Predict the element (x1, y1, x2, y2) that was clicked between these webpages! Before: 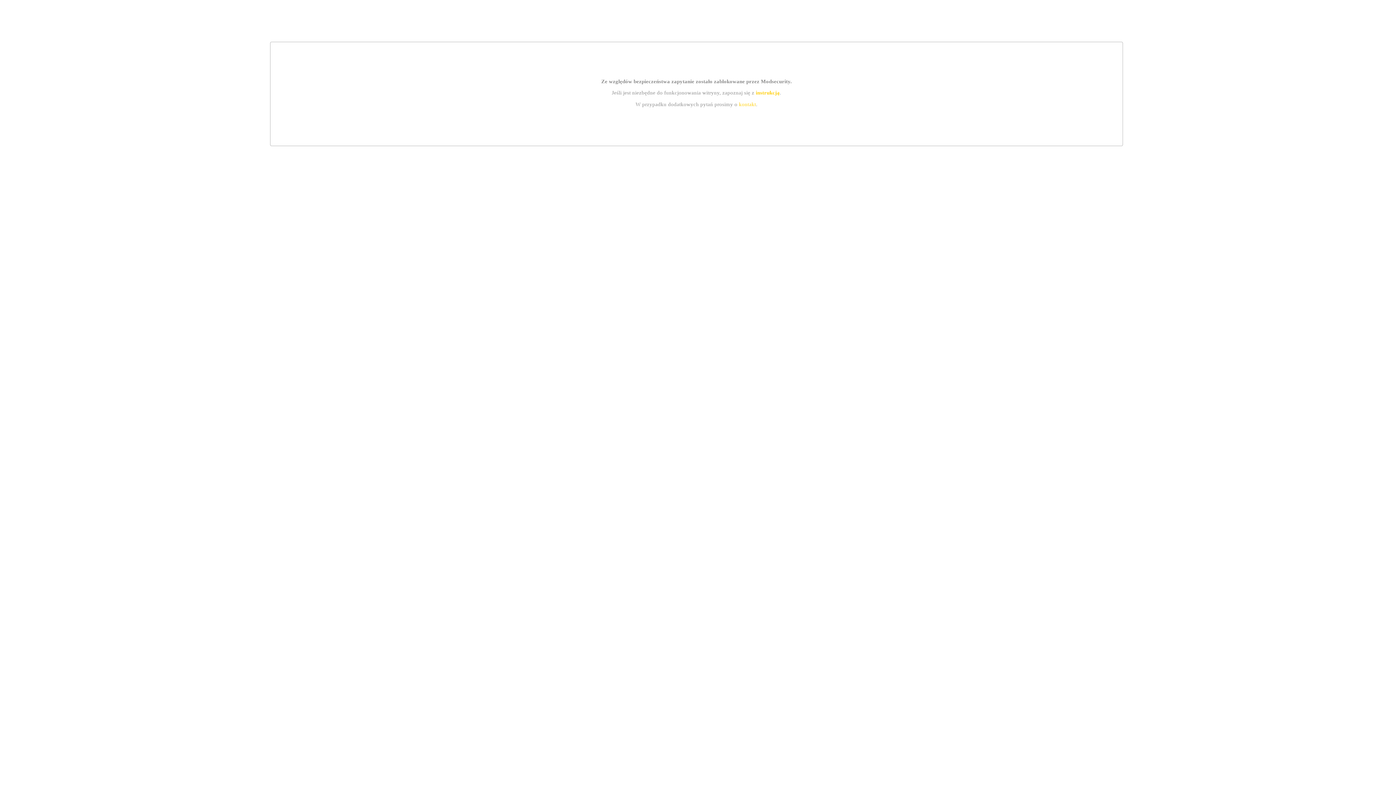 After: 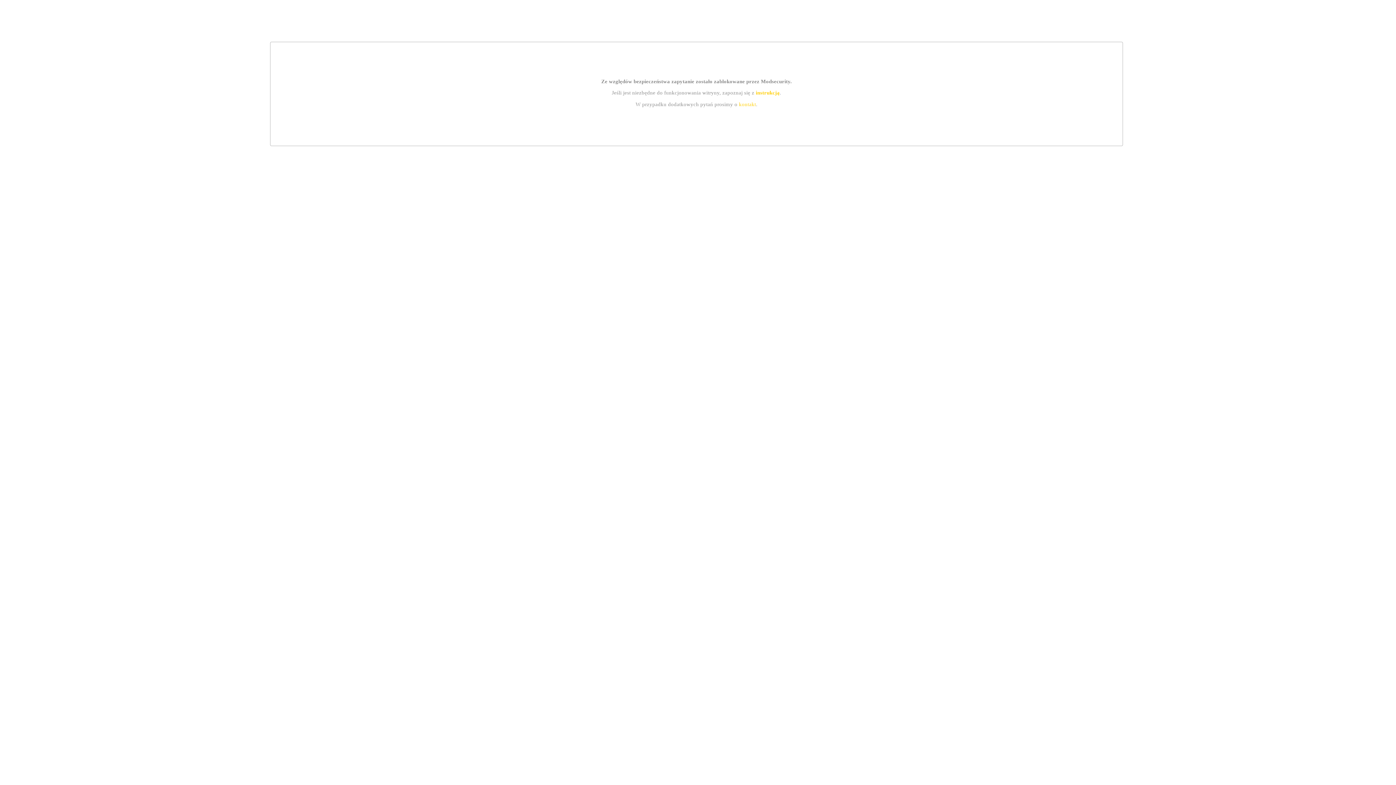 Action: label: instrukcją bbox: (755, 89, 779, 95)